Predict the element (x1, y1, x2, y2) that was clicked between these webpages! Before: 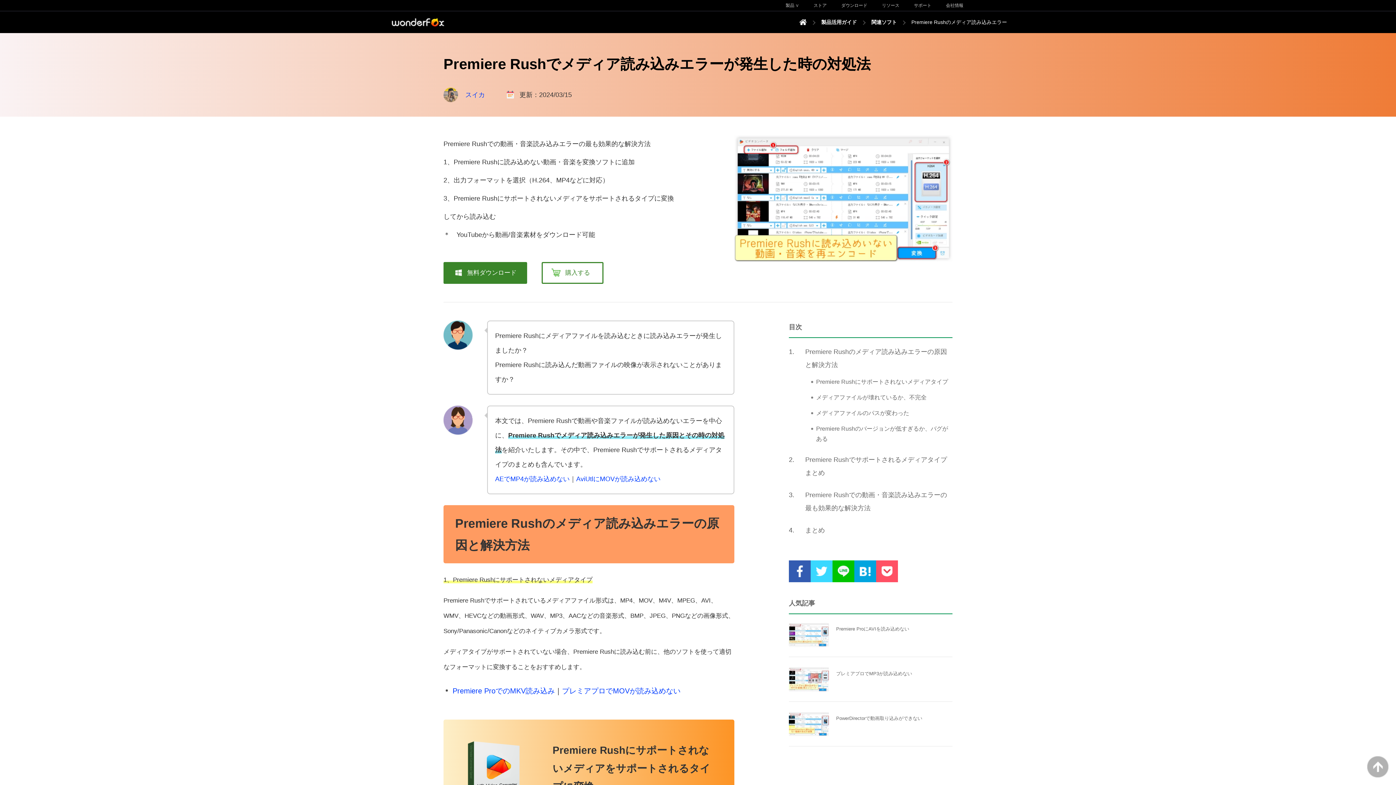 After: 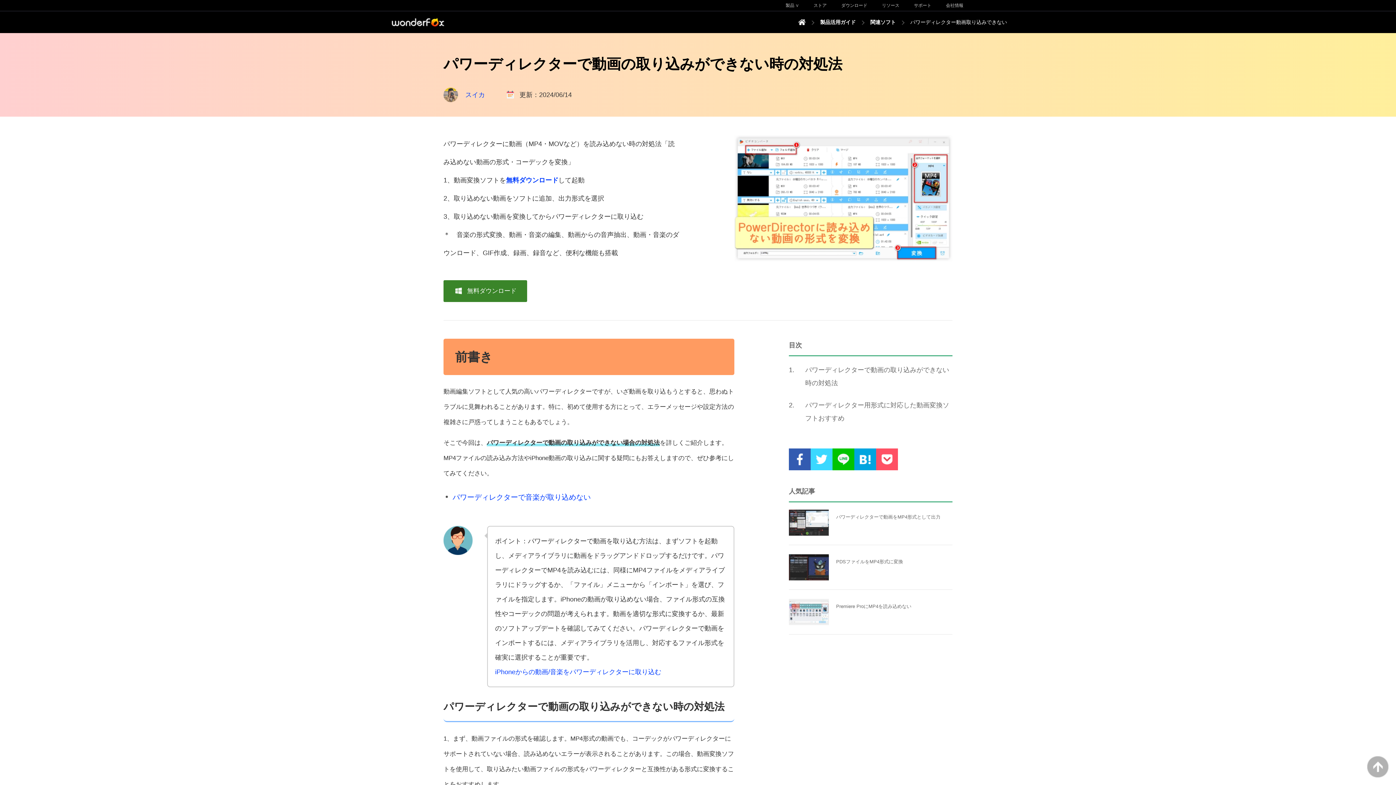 Action: label: PowerDirectorで動画取り込みができない bbox: (789, 711, 952, 746)